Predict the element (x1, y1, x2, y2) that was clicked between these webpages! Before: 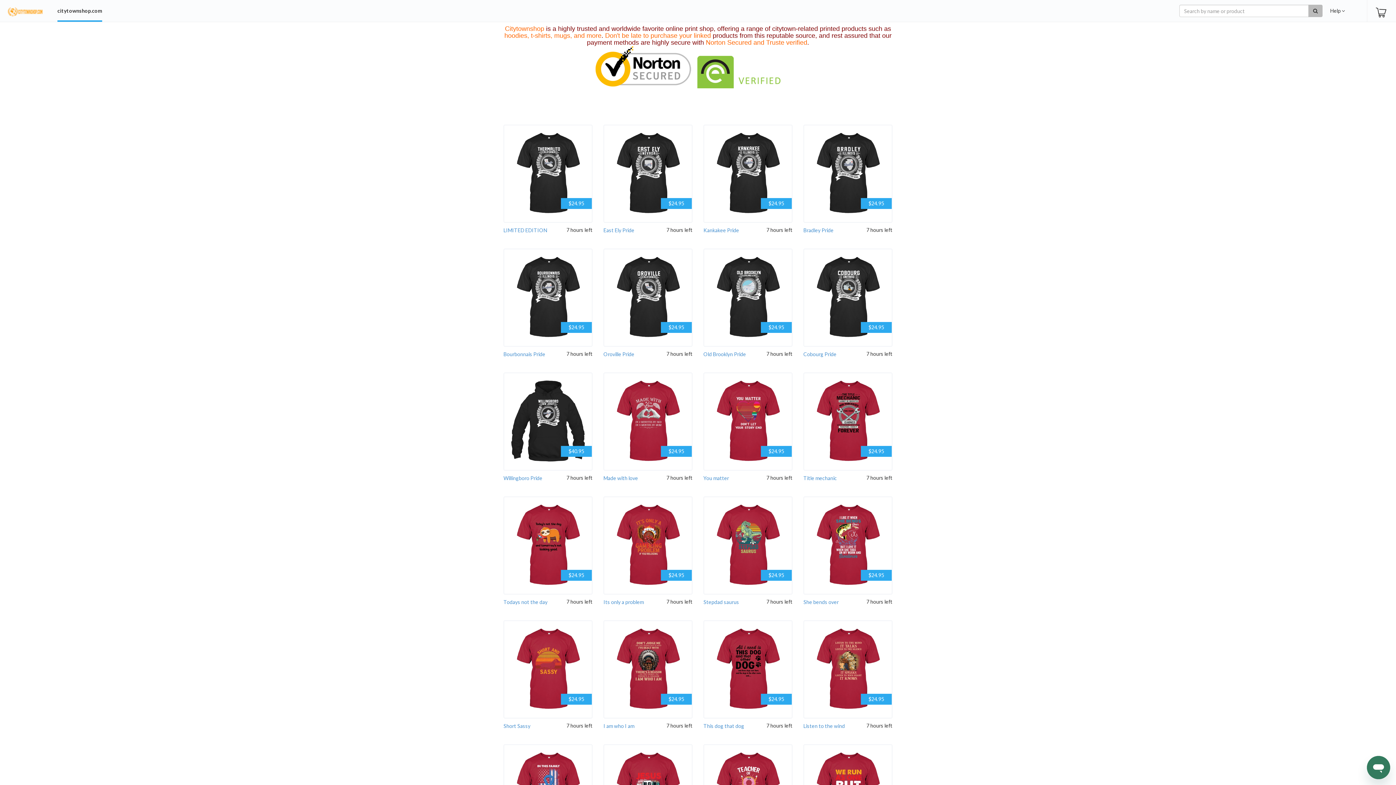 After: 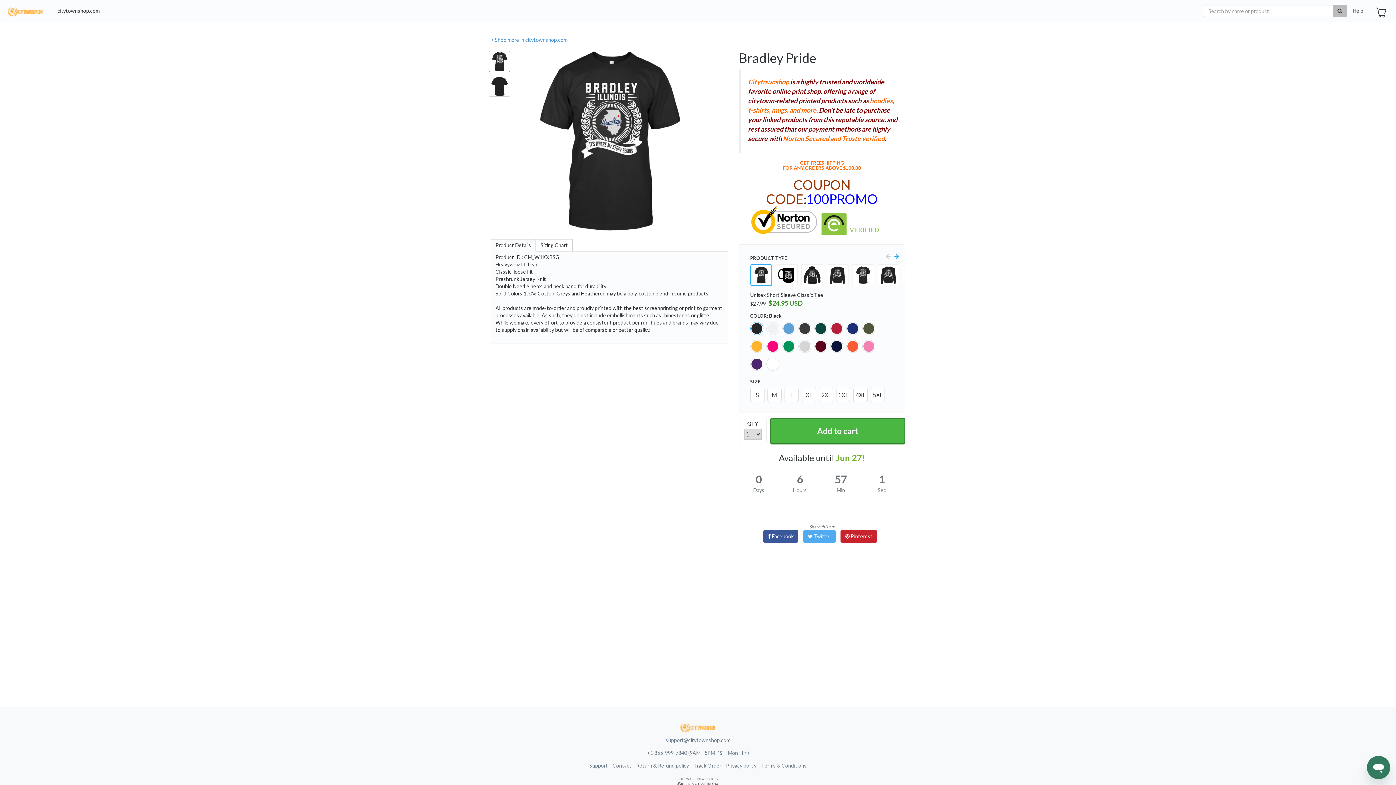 Action: bbox: (803, 226, 859, 234) label: Bradley Pride